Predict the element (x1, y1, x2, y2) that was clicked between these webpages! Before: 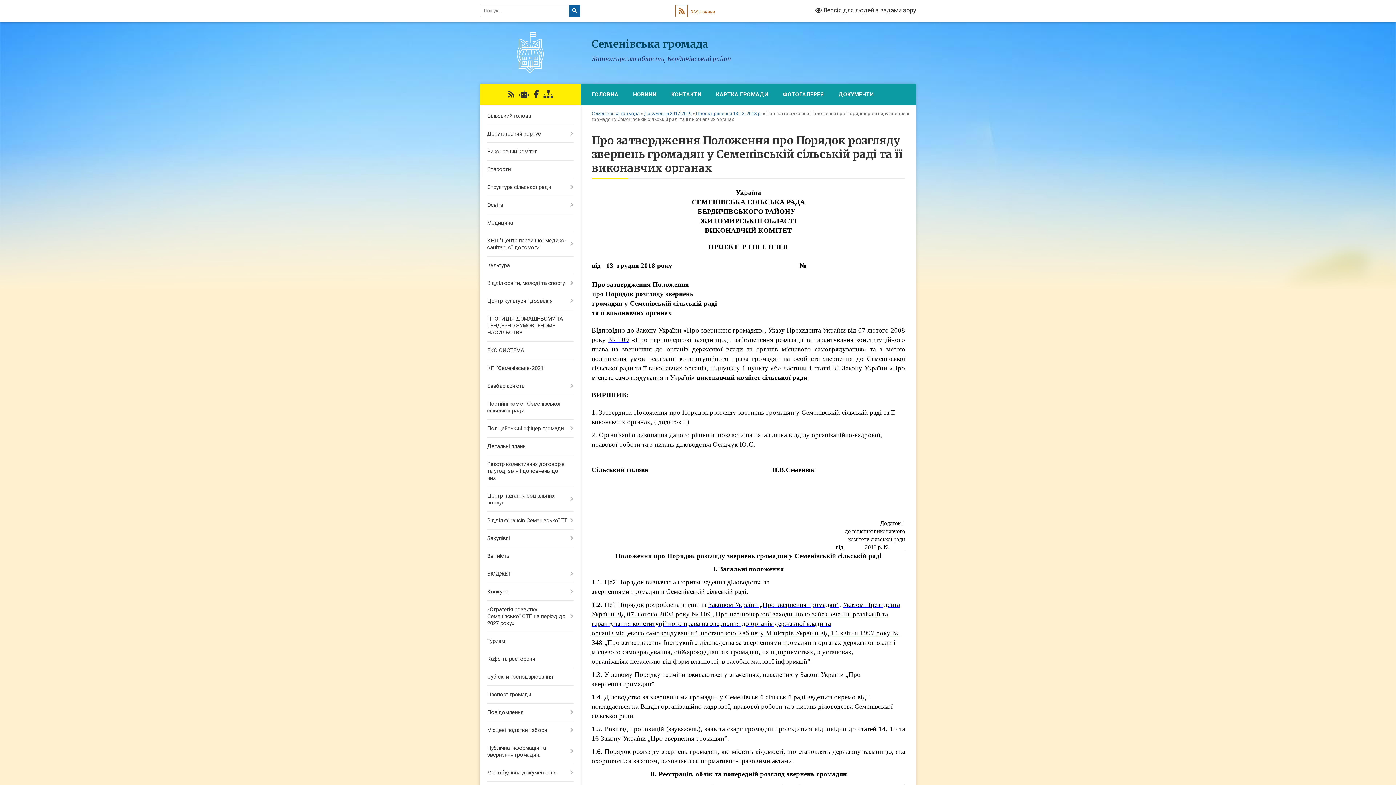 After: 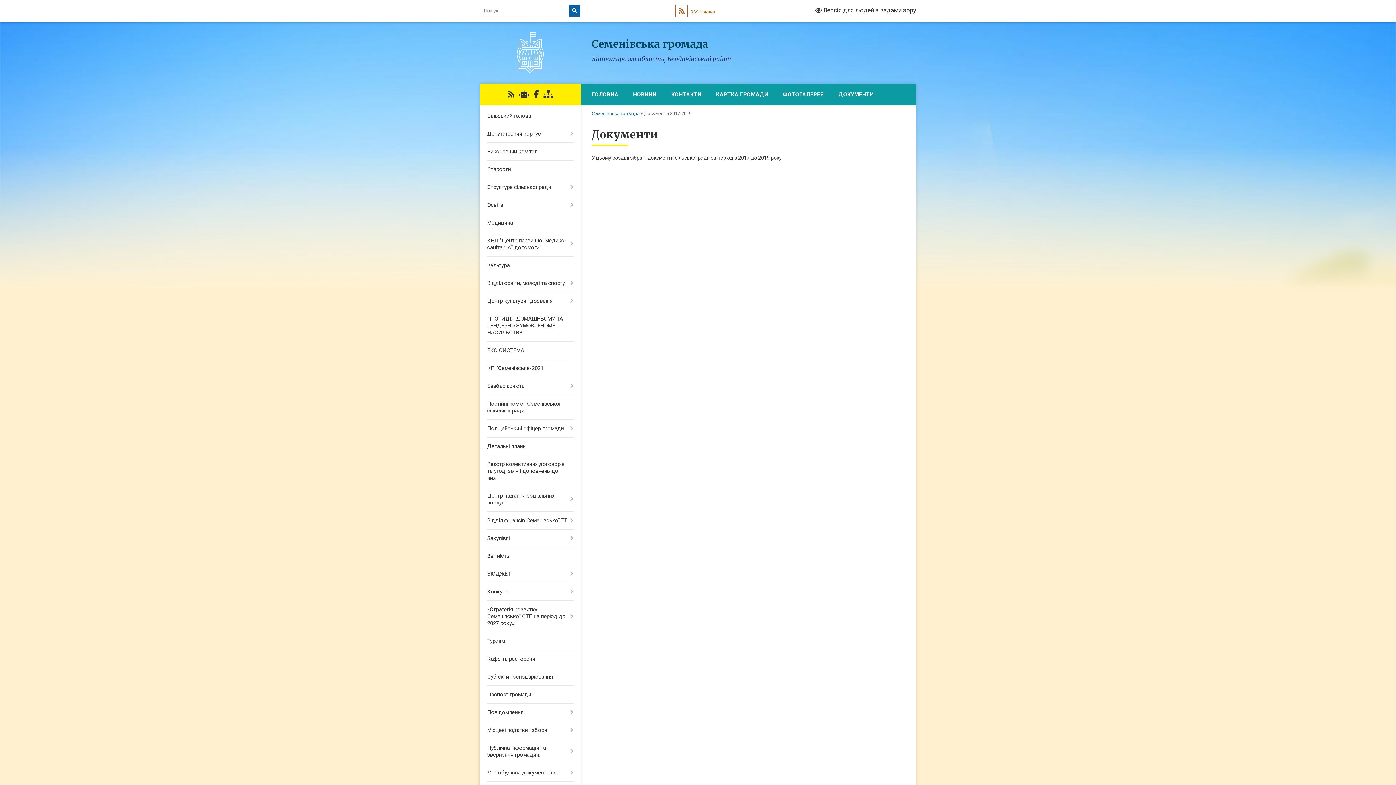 Action: bbox: (644, 110, 691, 116) label: Документи 2017-2019